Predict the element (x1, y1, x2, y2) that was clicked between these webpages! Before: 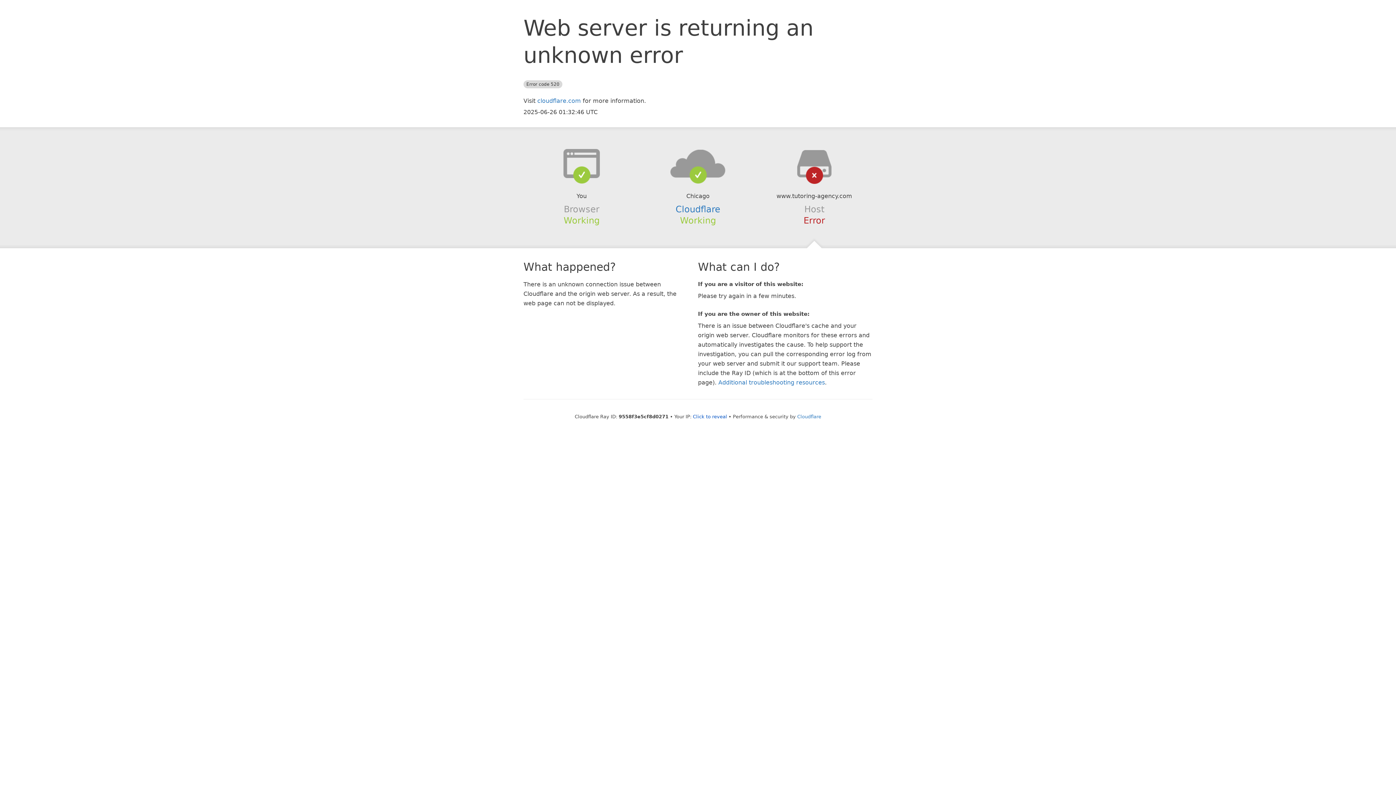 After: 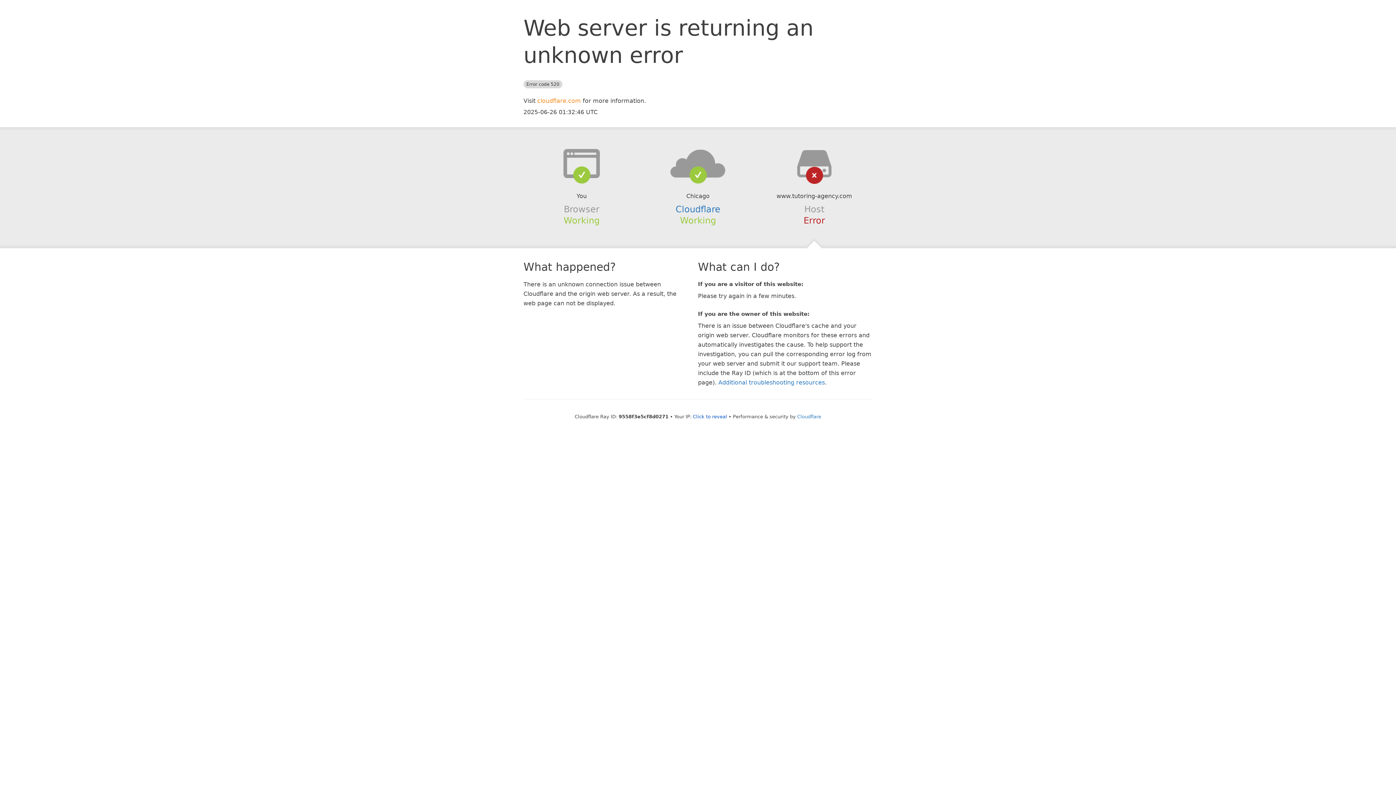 Action: label: cloudflare.com bbox: (537, 97, 581, 104)